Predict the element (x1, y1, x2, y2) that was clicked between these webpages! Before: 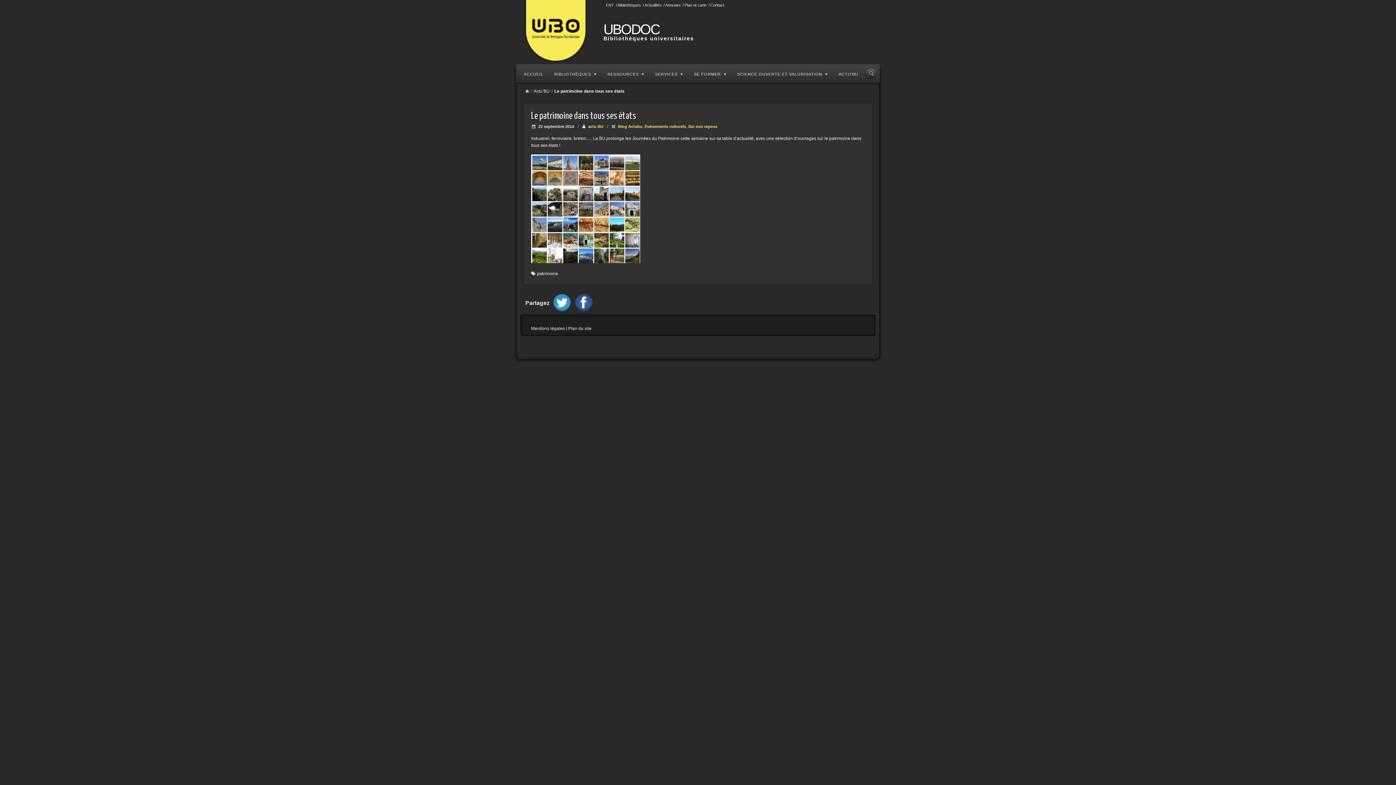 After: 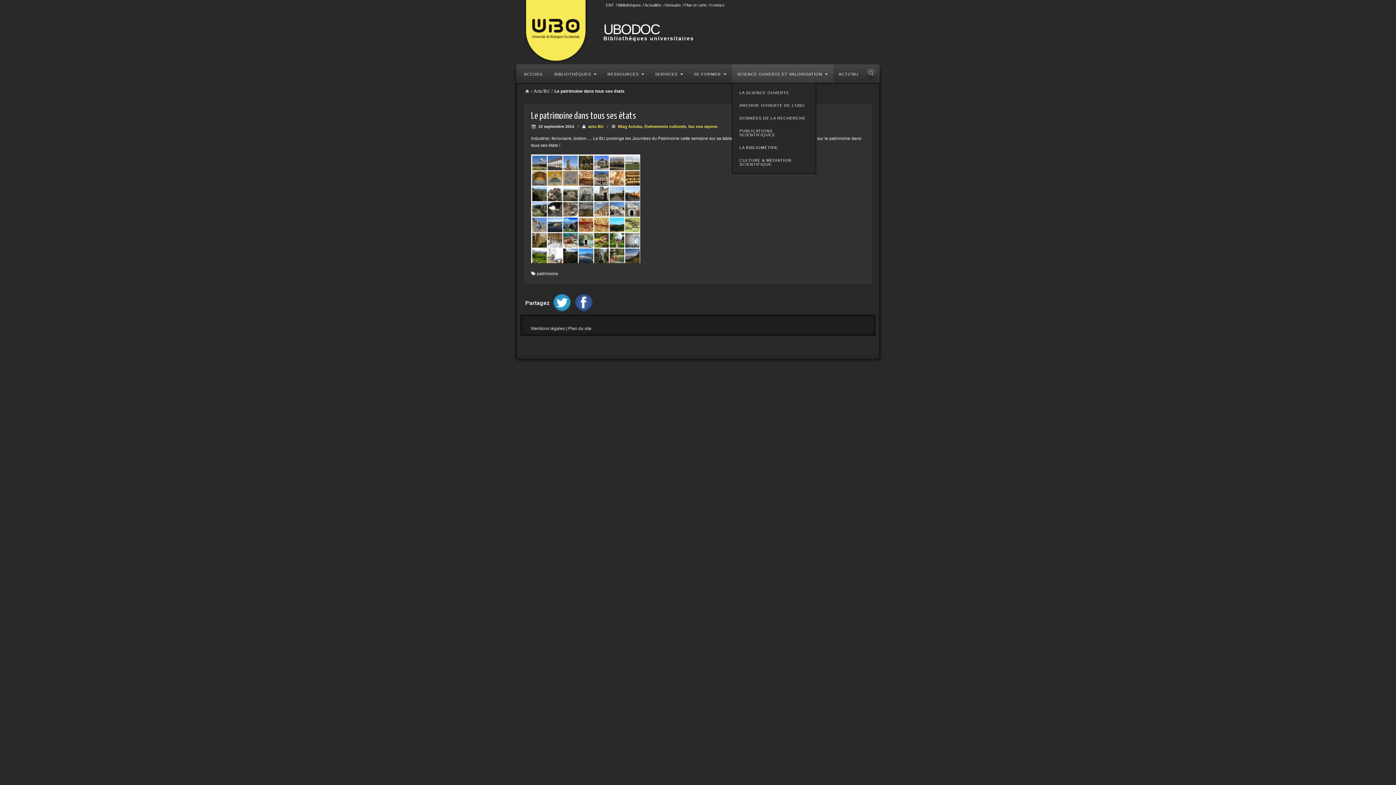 Action: bbox: (732, 64, 833, 83) label: SCIENCE OUVERTE ET VALORISATION